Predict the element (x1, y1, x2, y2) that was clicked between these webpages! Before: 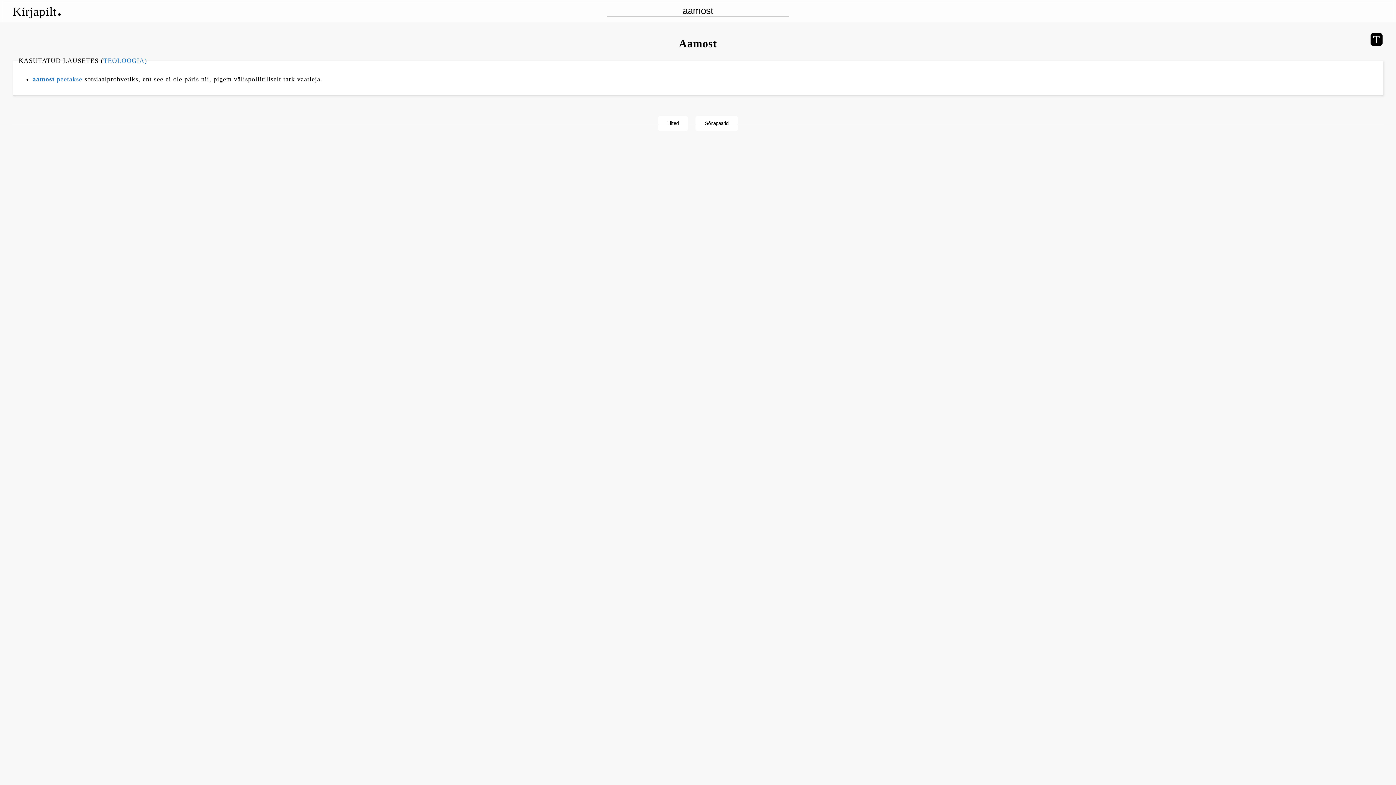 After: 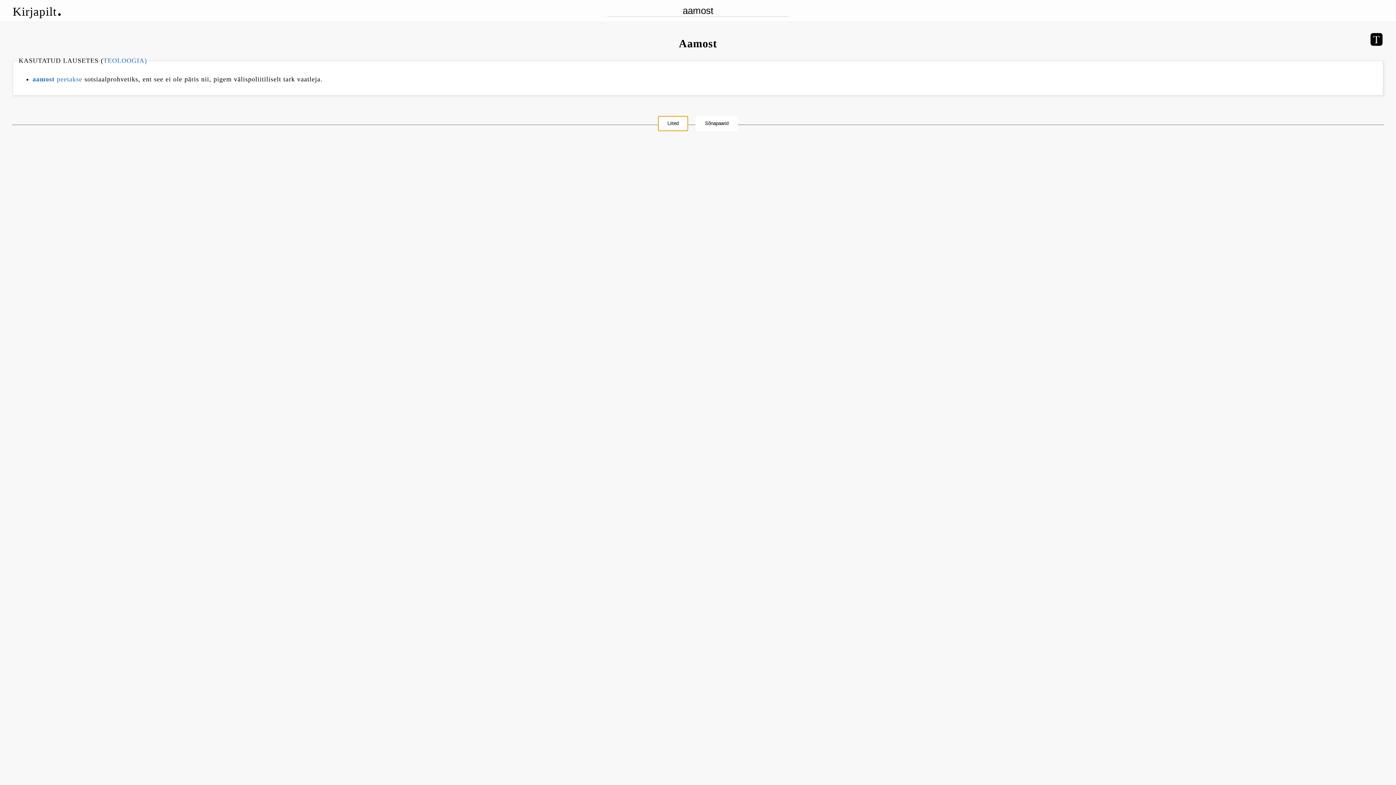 Action: label: Liited bbox: (658, 115, 688, 131)